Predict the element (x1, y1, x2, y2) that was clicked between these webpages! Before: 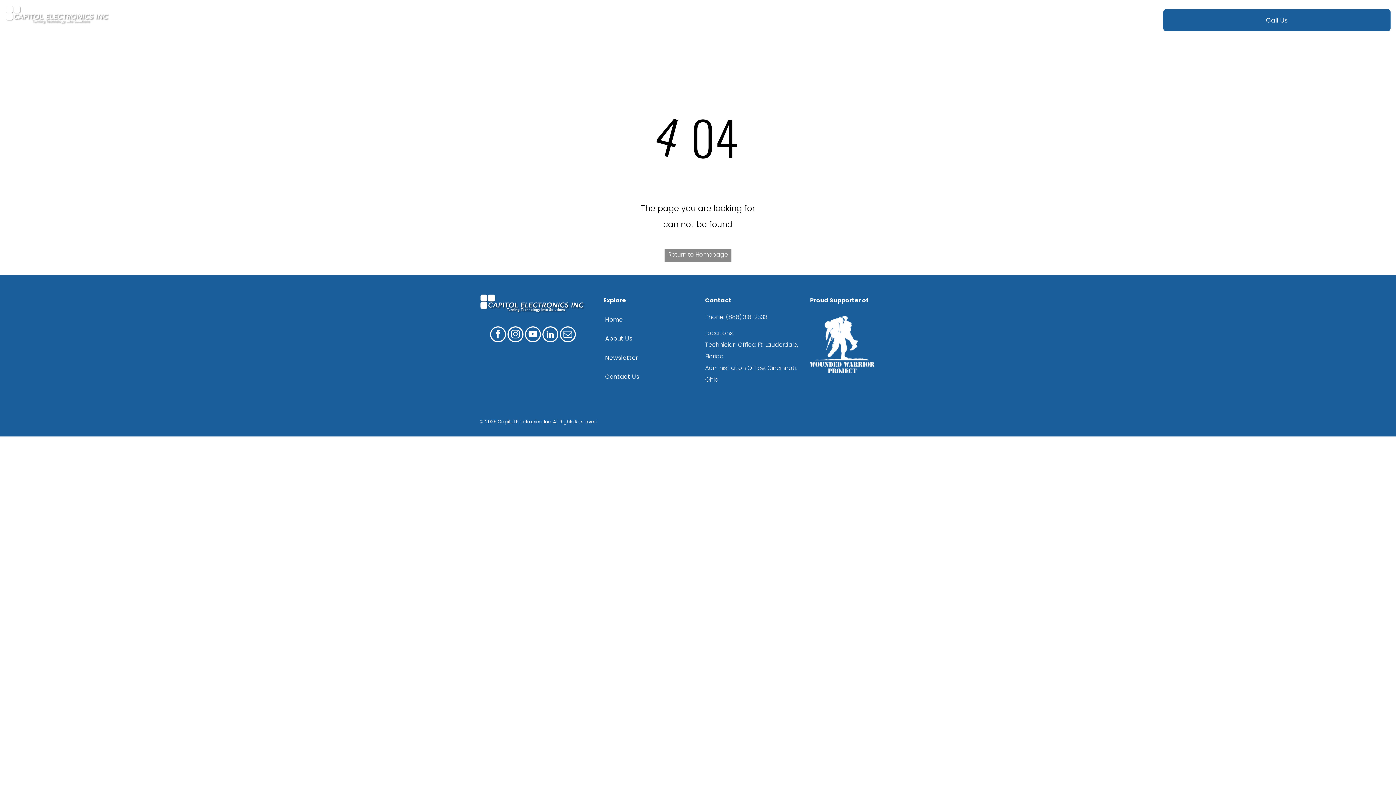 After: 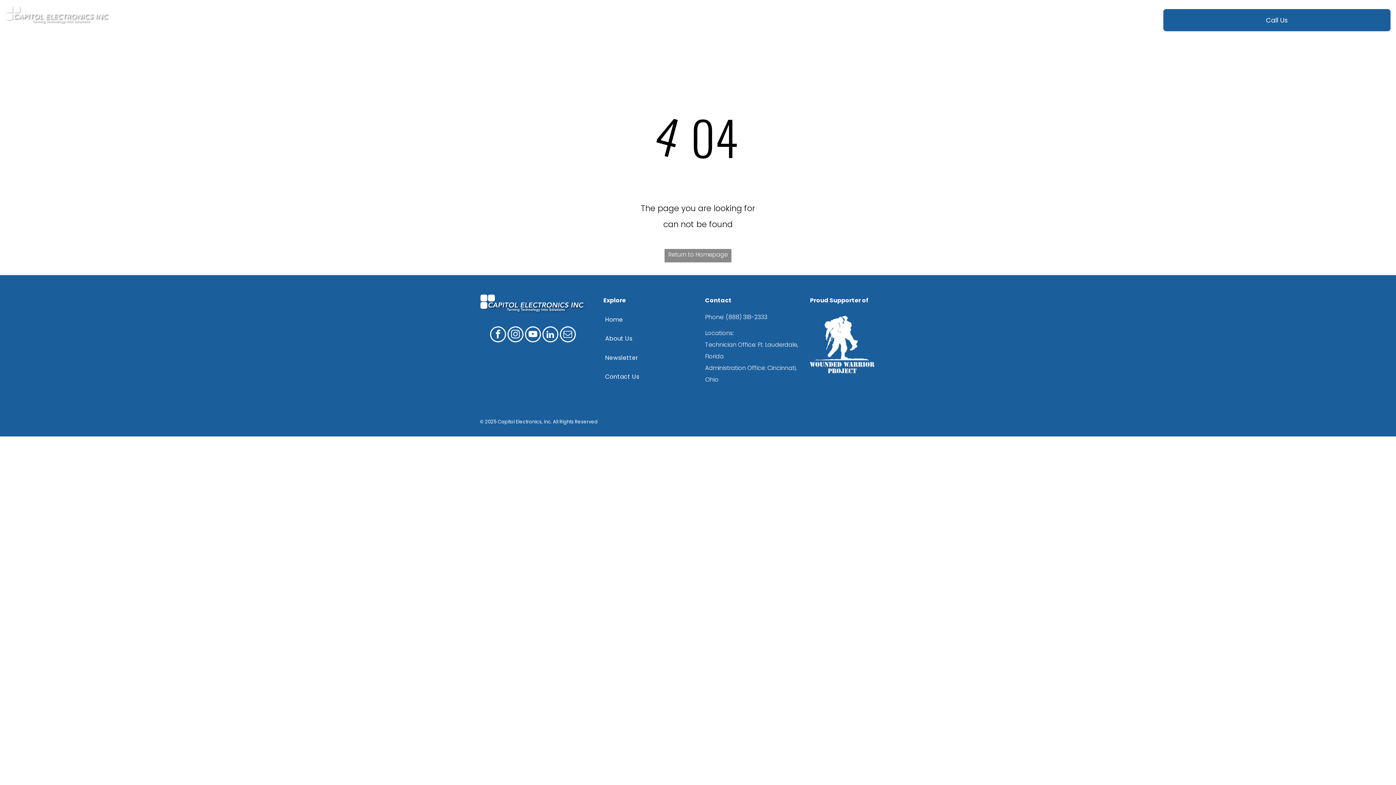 Action: bbox: (559, 326, 575, 344) label: email